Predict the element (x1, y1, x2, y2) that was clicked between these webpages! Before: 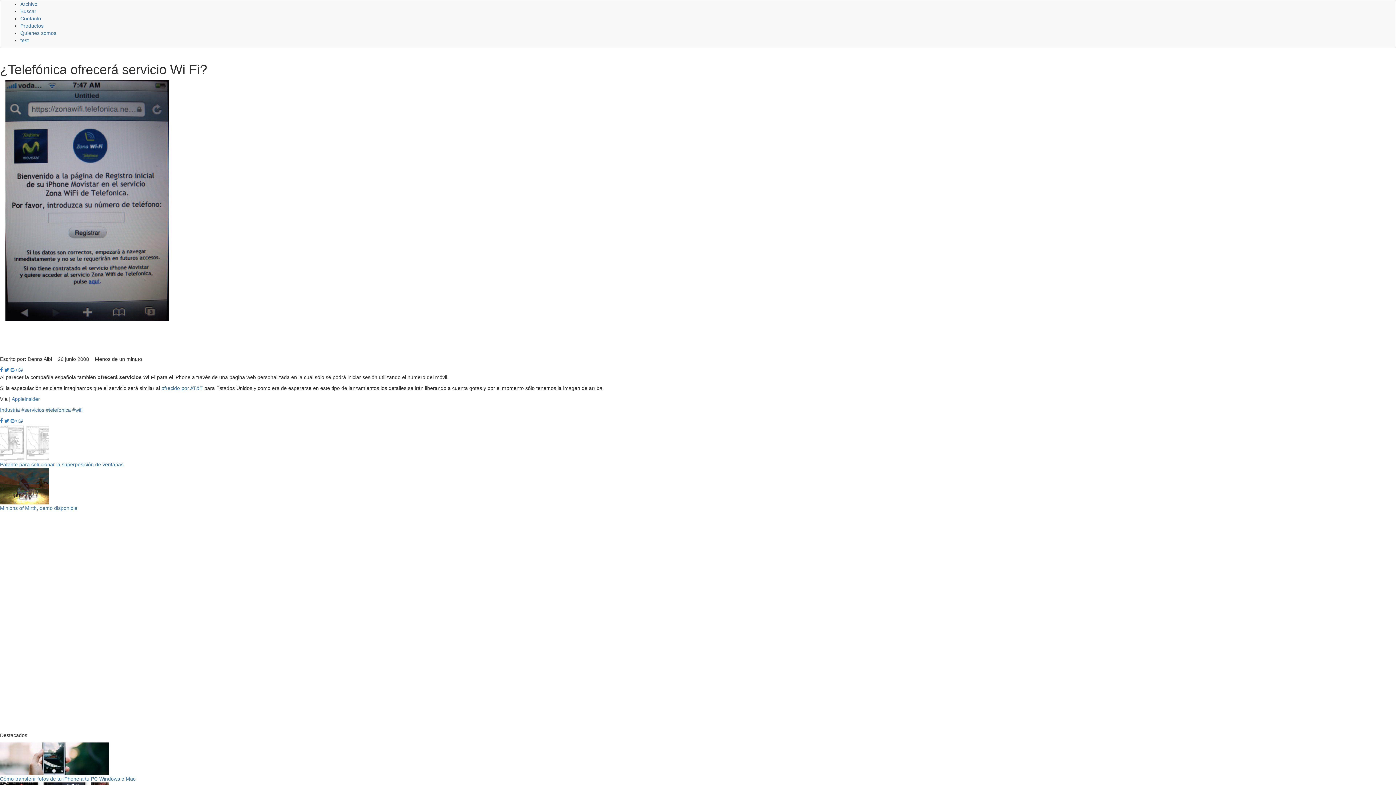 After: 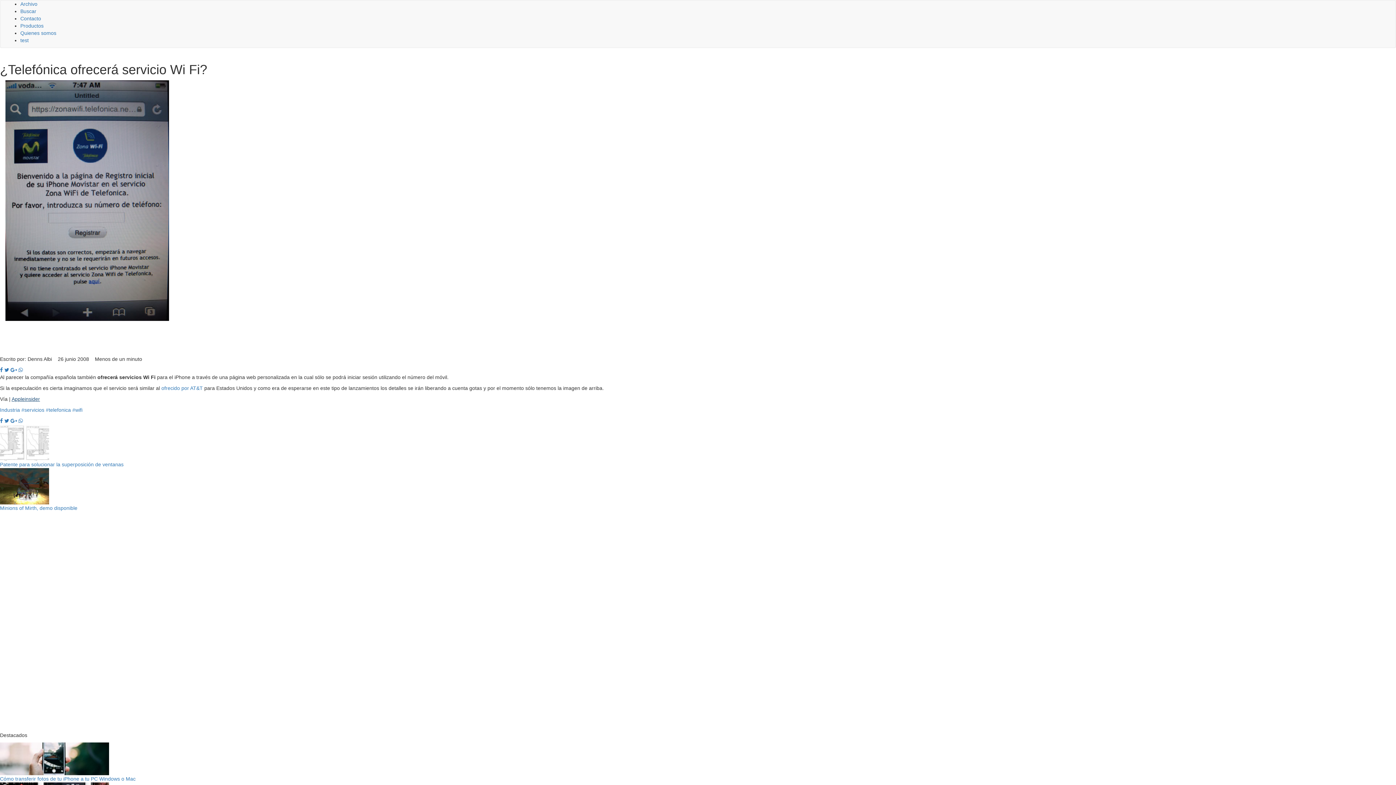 Action: label: Appleinsider bbox: (11, 396, 40, 402)